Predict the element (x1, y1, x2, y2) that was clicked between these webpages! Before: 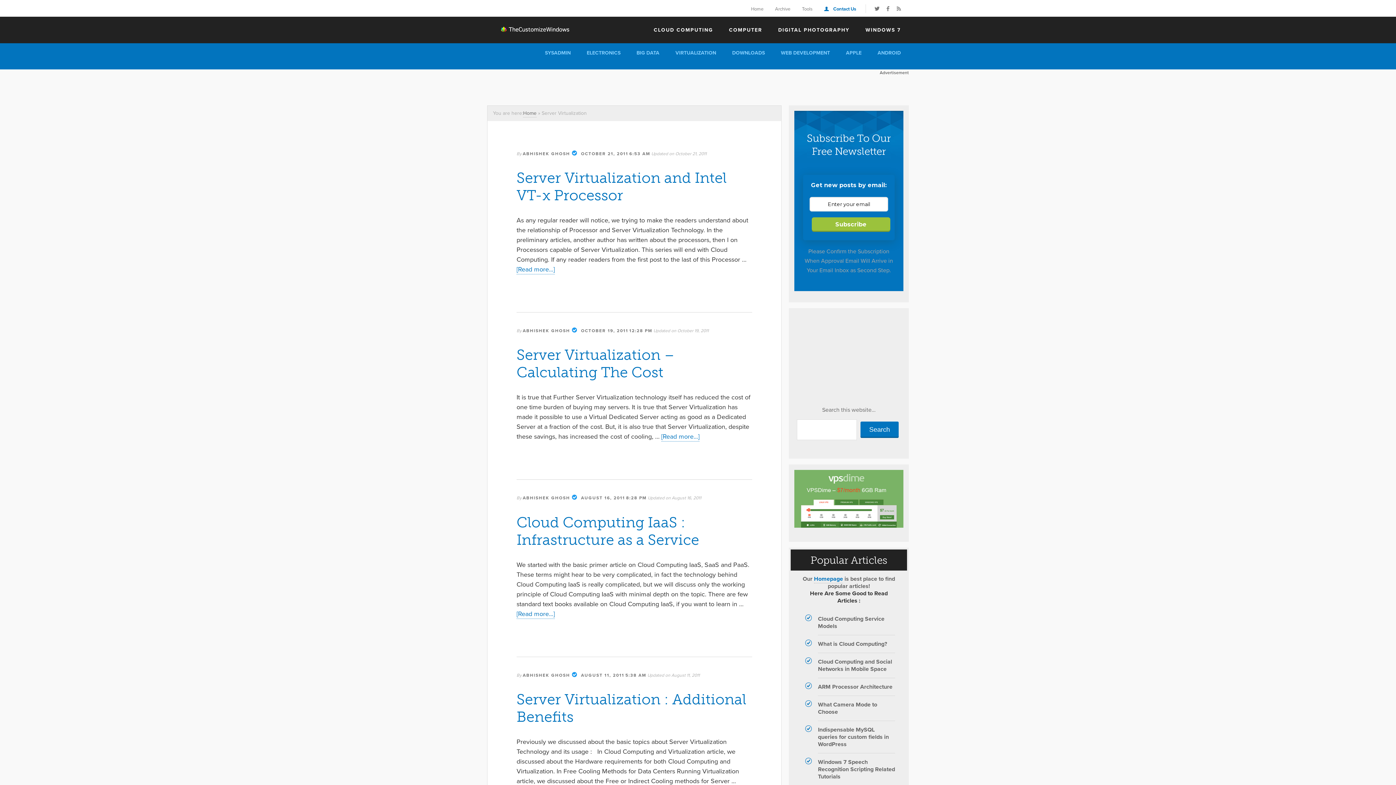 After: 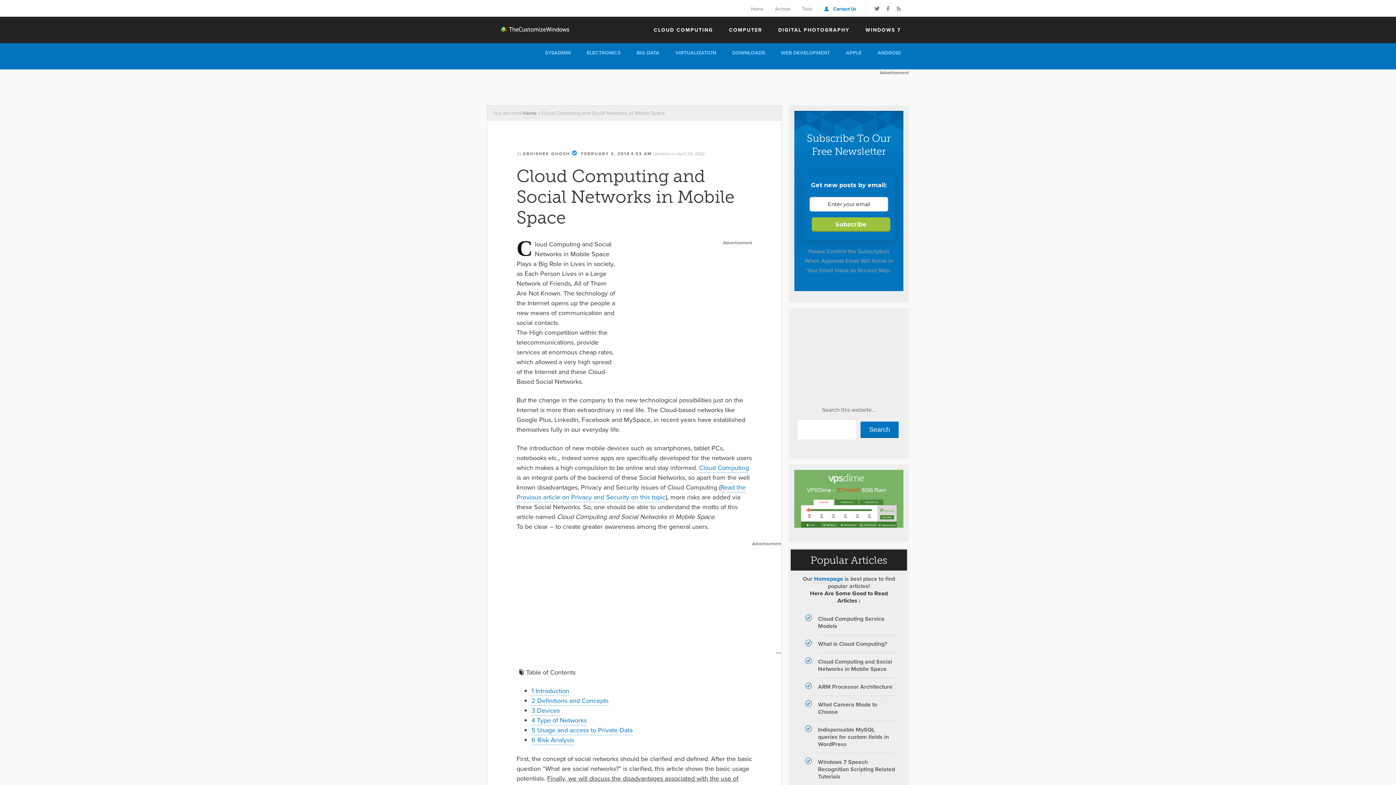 Action: bbox: (818, 653, 895, 678) label: Cloud Computing and Social Networks in Mobile Space